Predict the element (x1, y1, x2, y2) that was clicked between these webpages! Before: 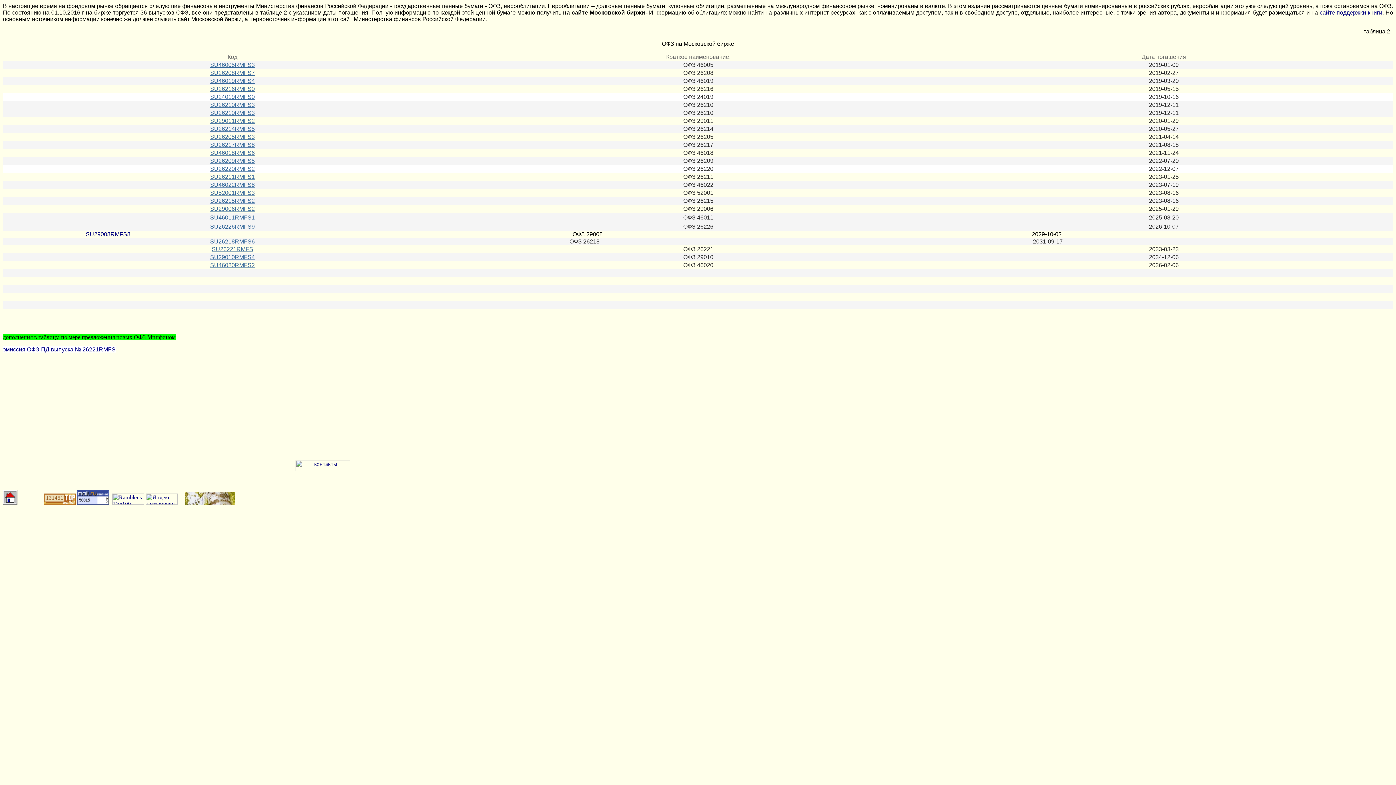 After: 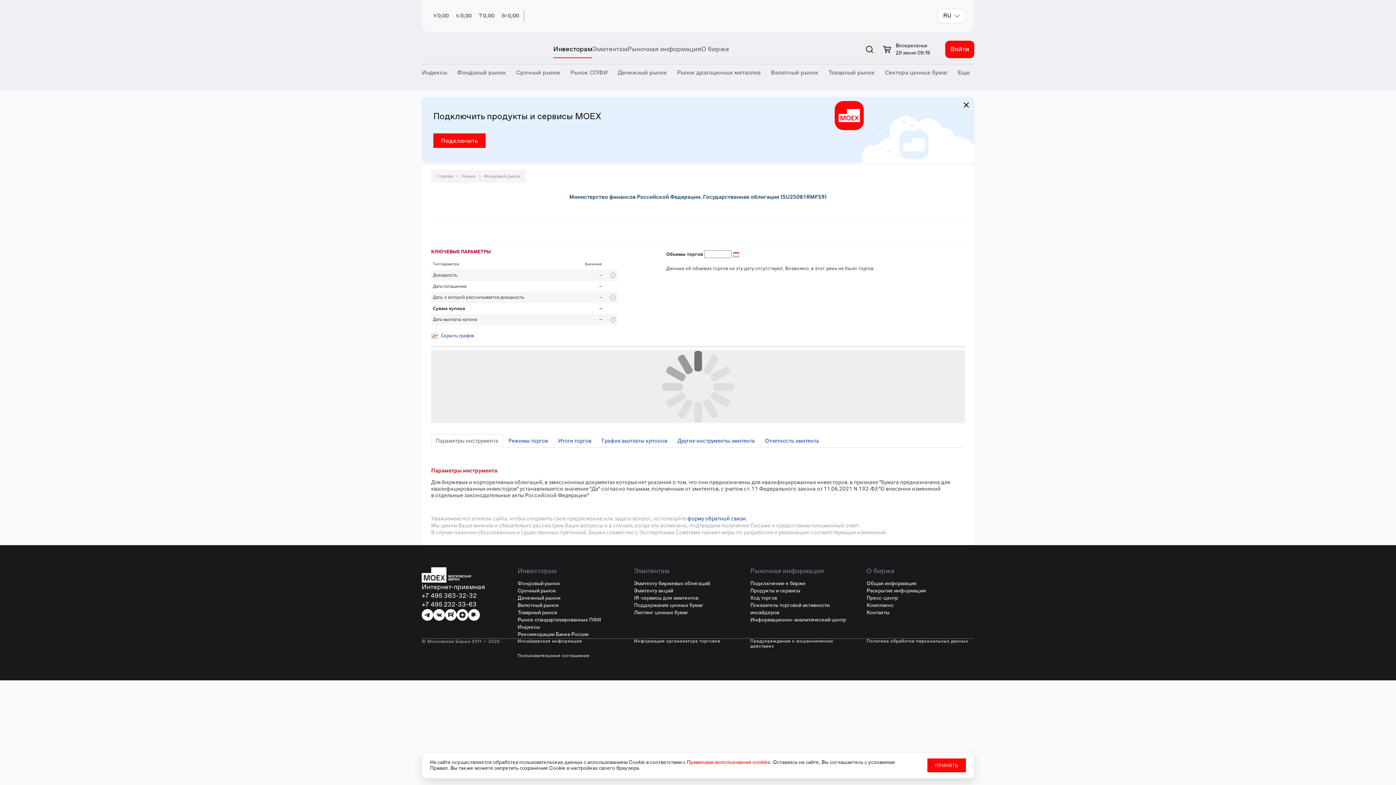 Action: bbox: (210, 262, 254, 268) label: SU46020RMFS2